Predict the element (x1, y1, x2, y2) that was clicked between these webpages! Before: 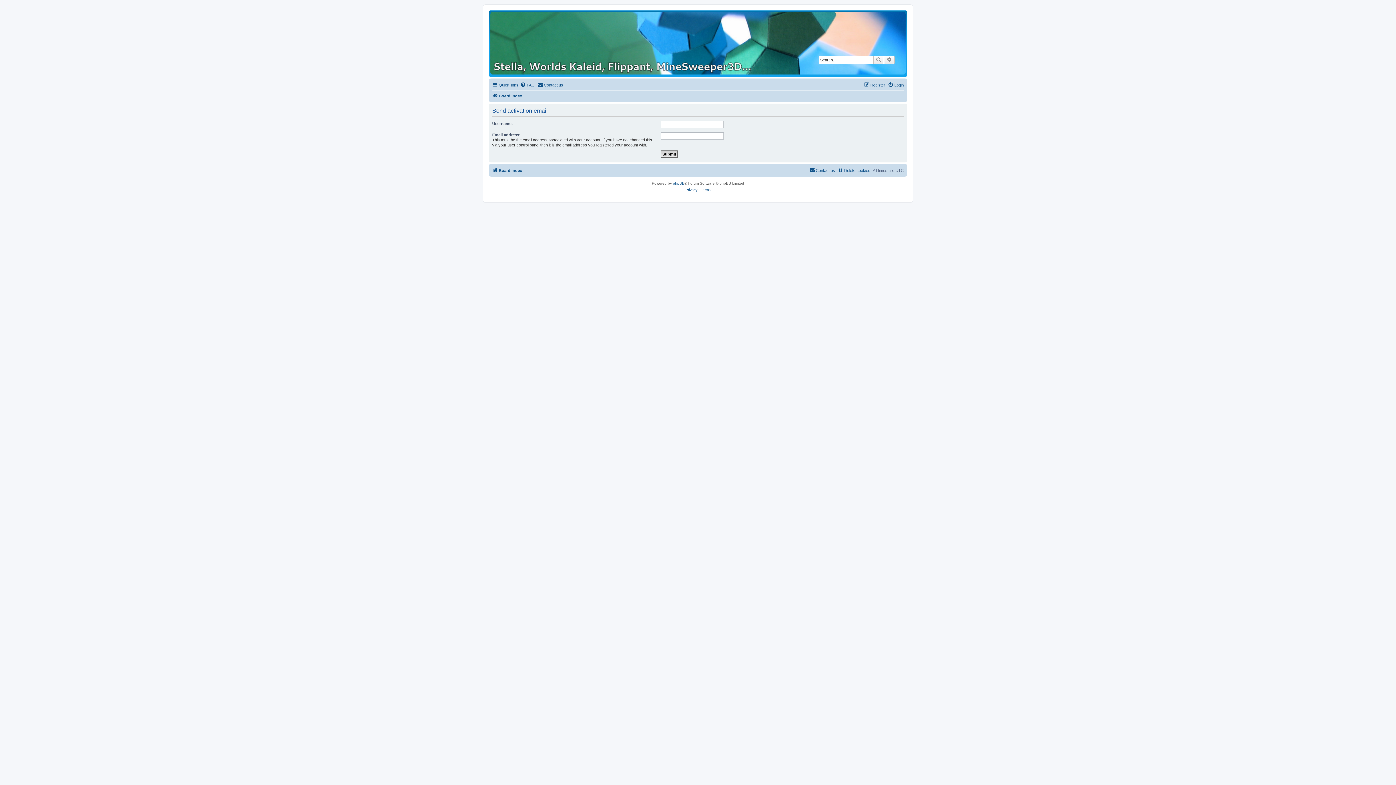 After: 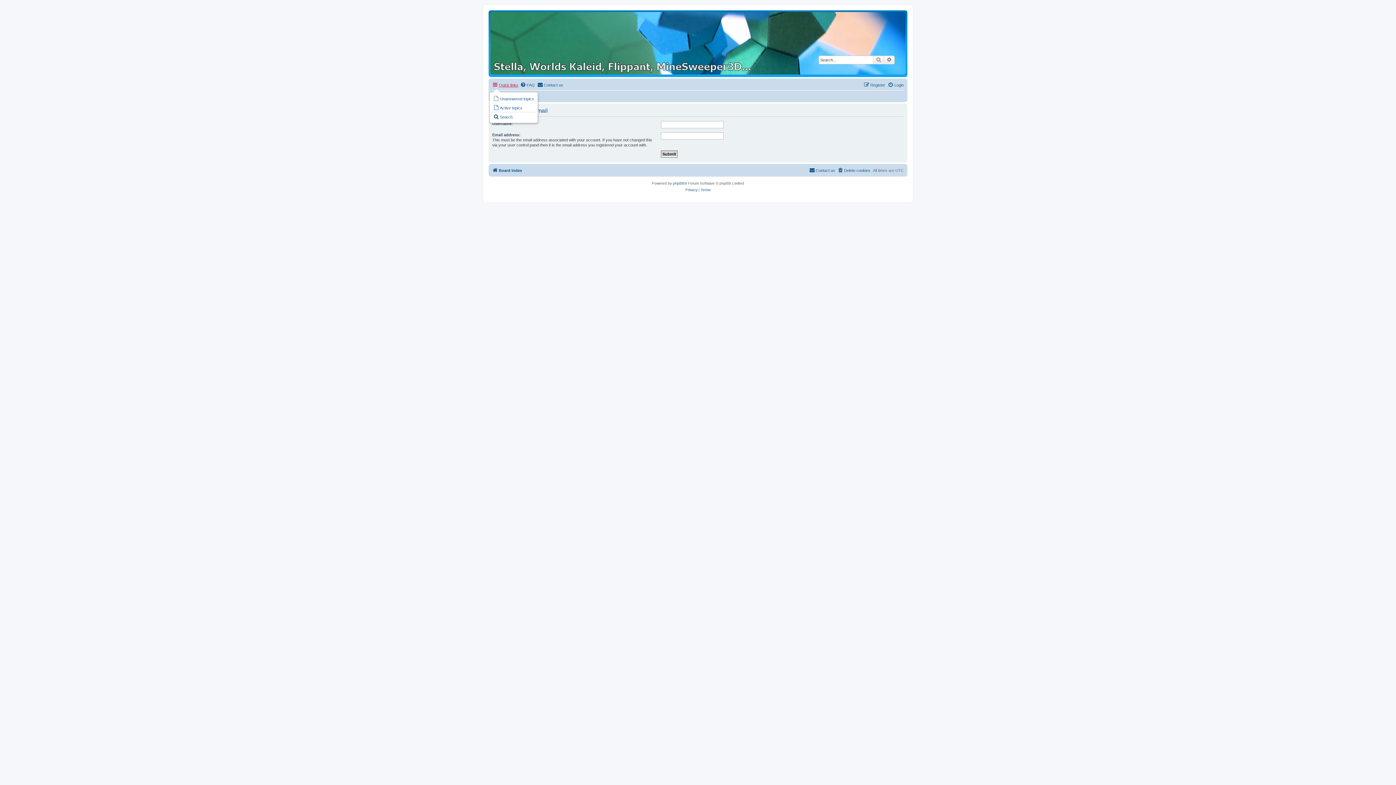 Action: label: Quick links bbox: (492, 80, 518, 89)